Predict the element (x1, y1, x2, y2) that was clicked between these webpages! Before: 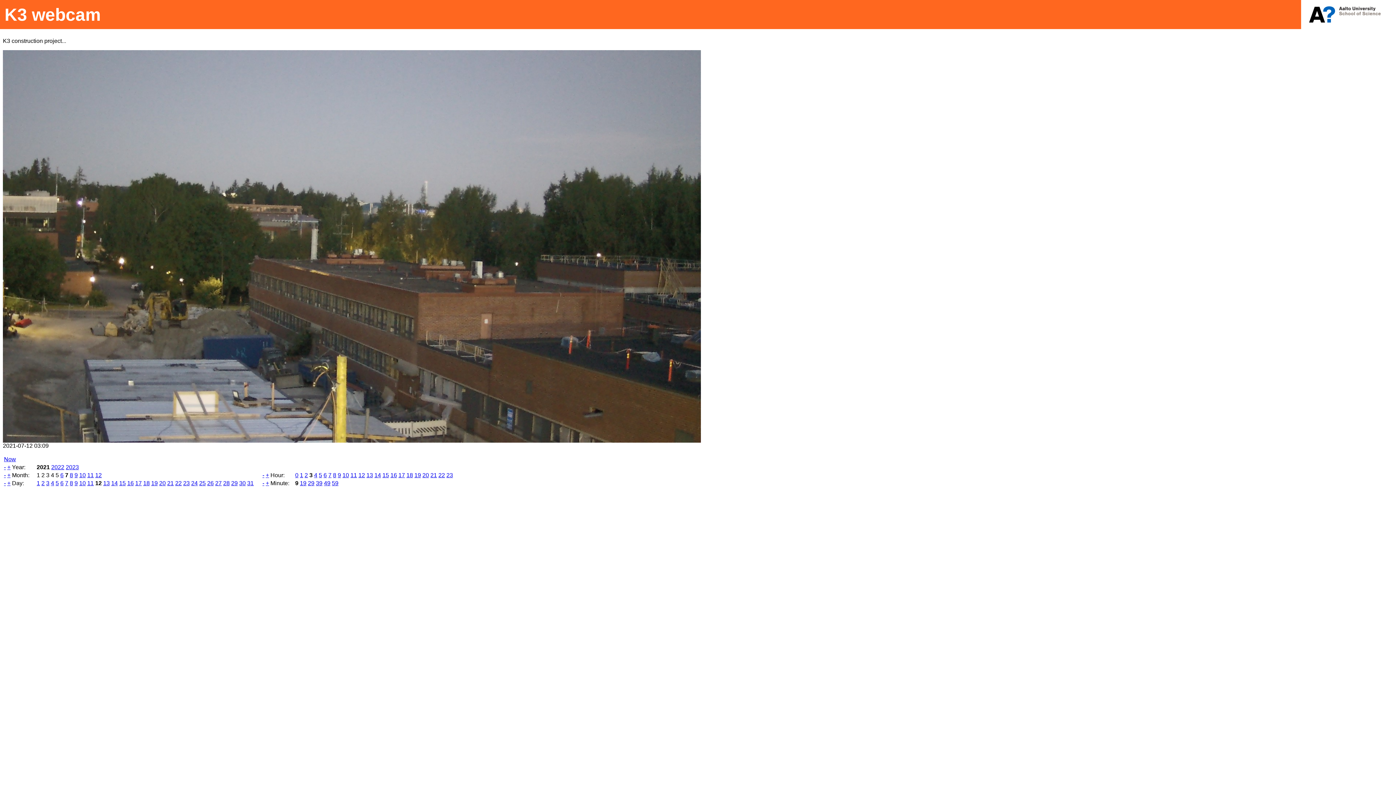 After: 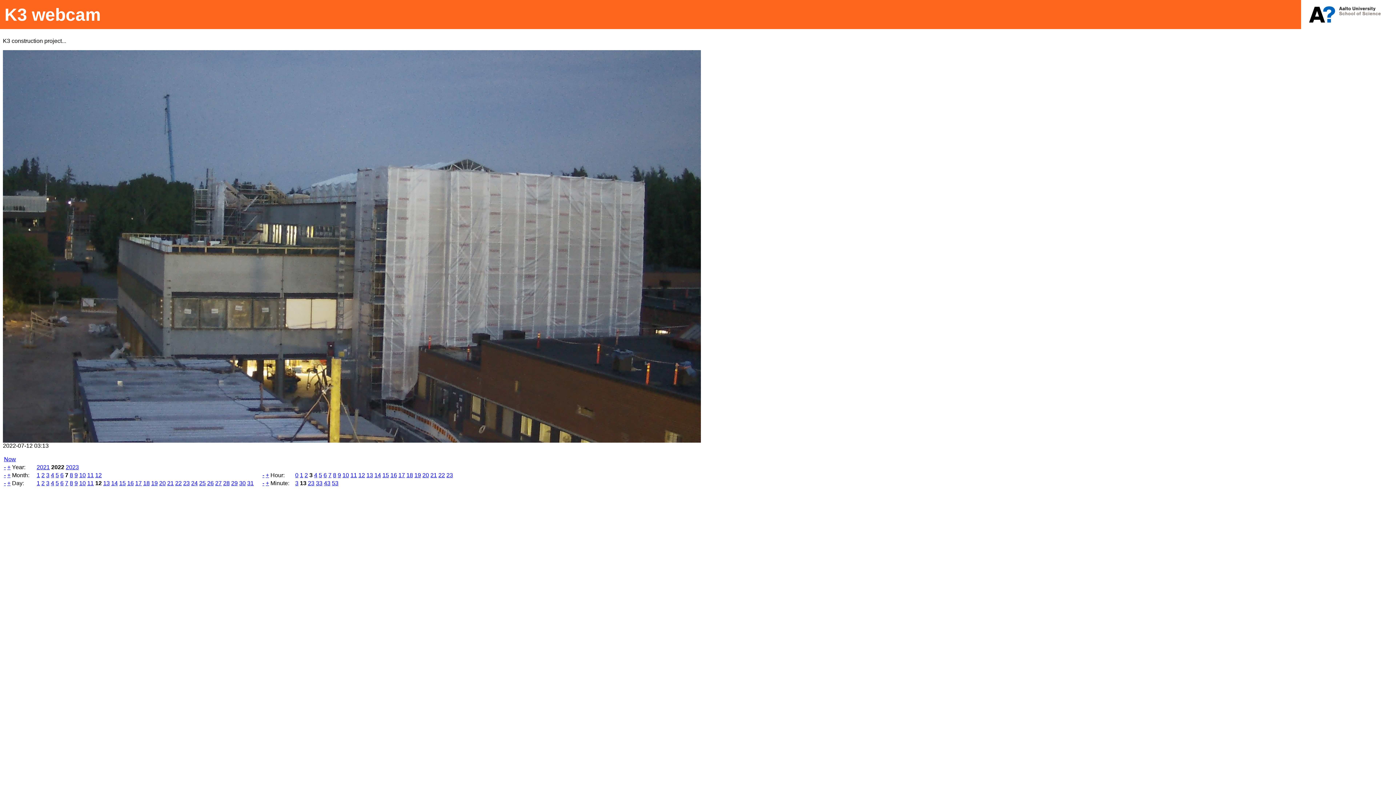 Action: label: + bbox: (7, 464, 10, 470)